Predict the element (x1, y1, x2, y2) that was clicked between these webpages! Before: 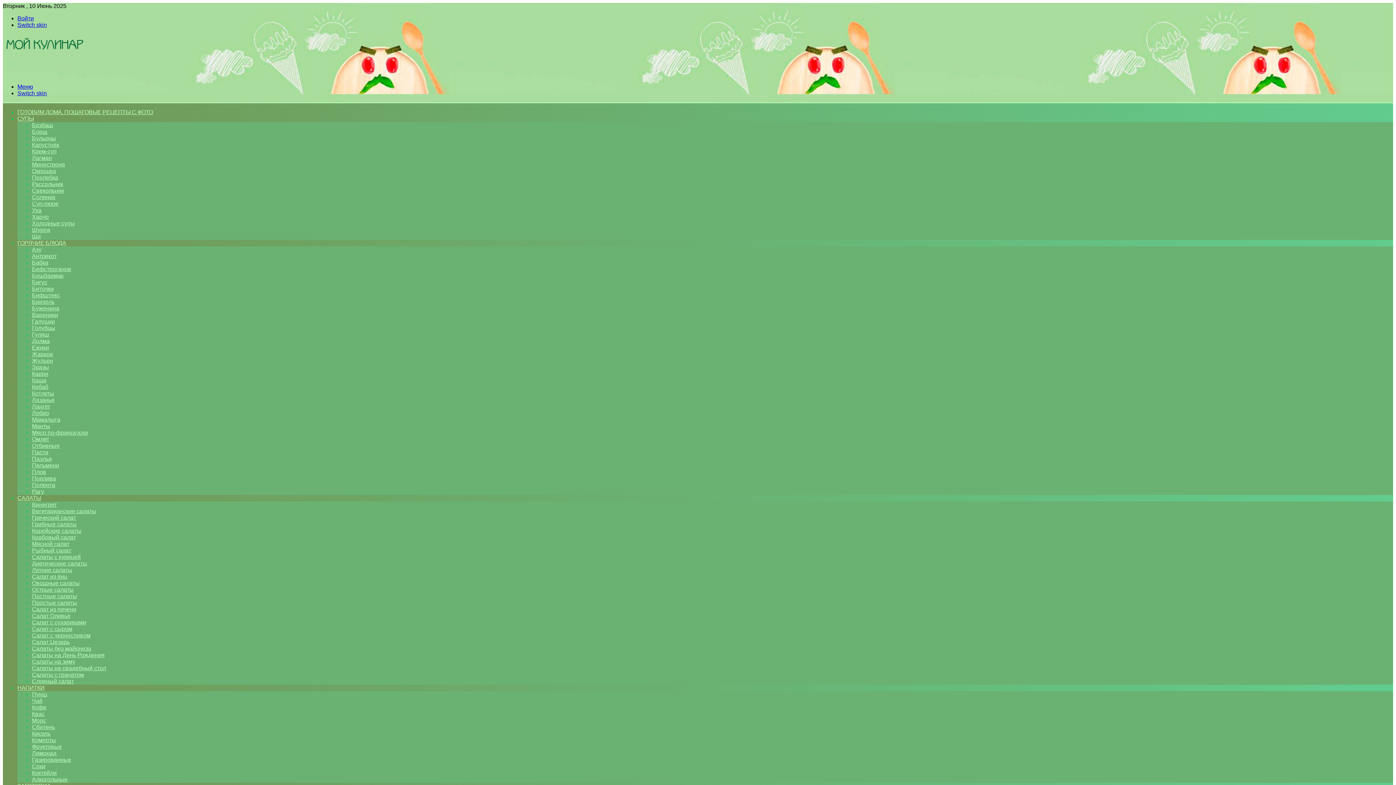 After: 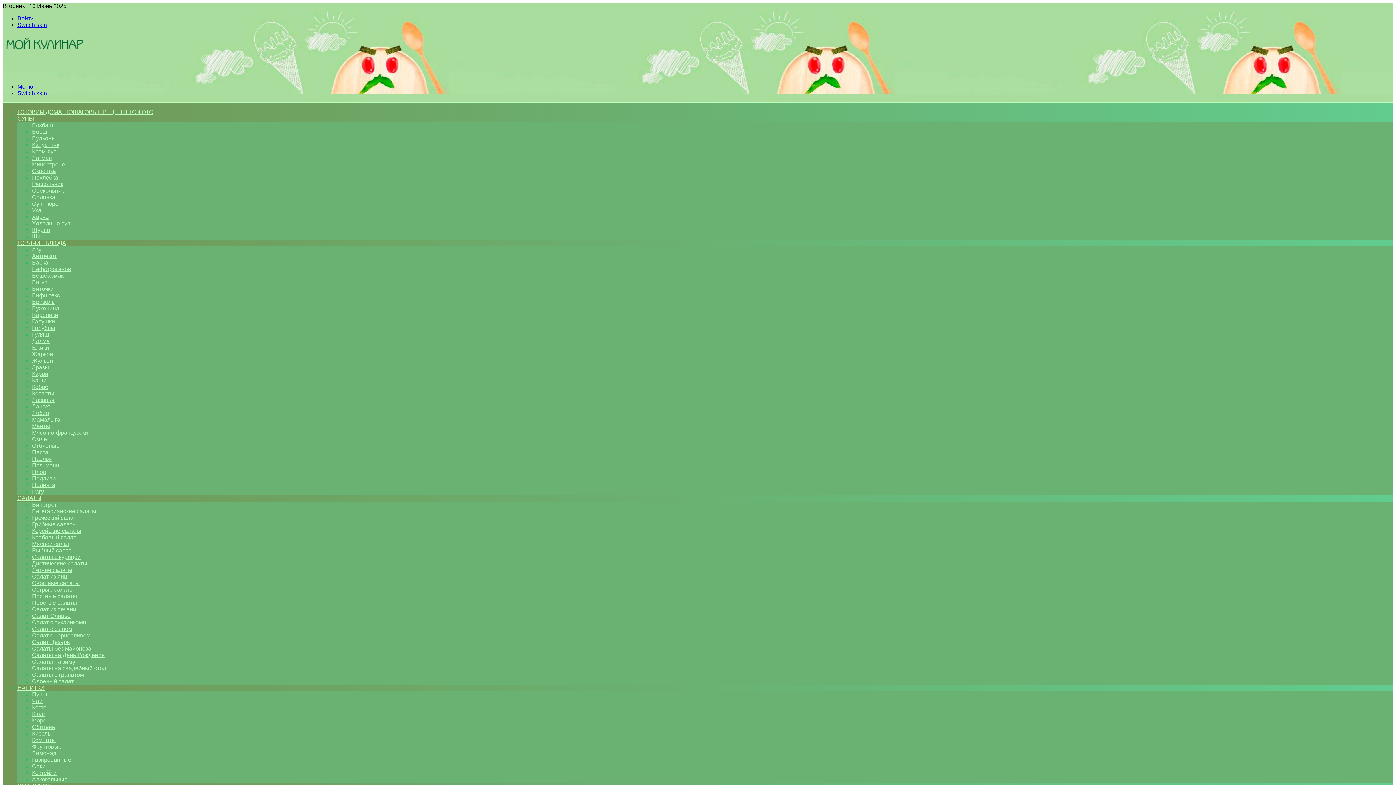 Action: bbox: (32, 403, 50, 409) label: Лангет